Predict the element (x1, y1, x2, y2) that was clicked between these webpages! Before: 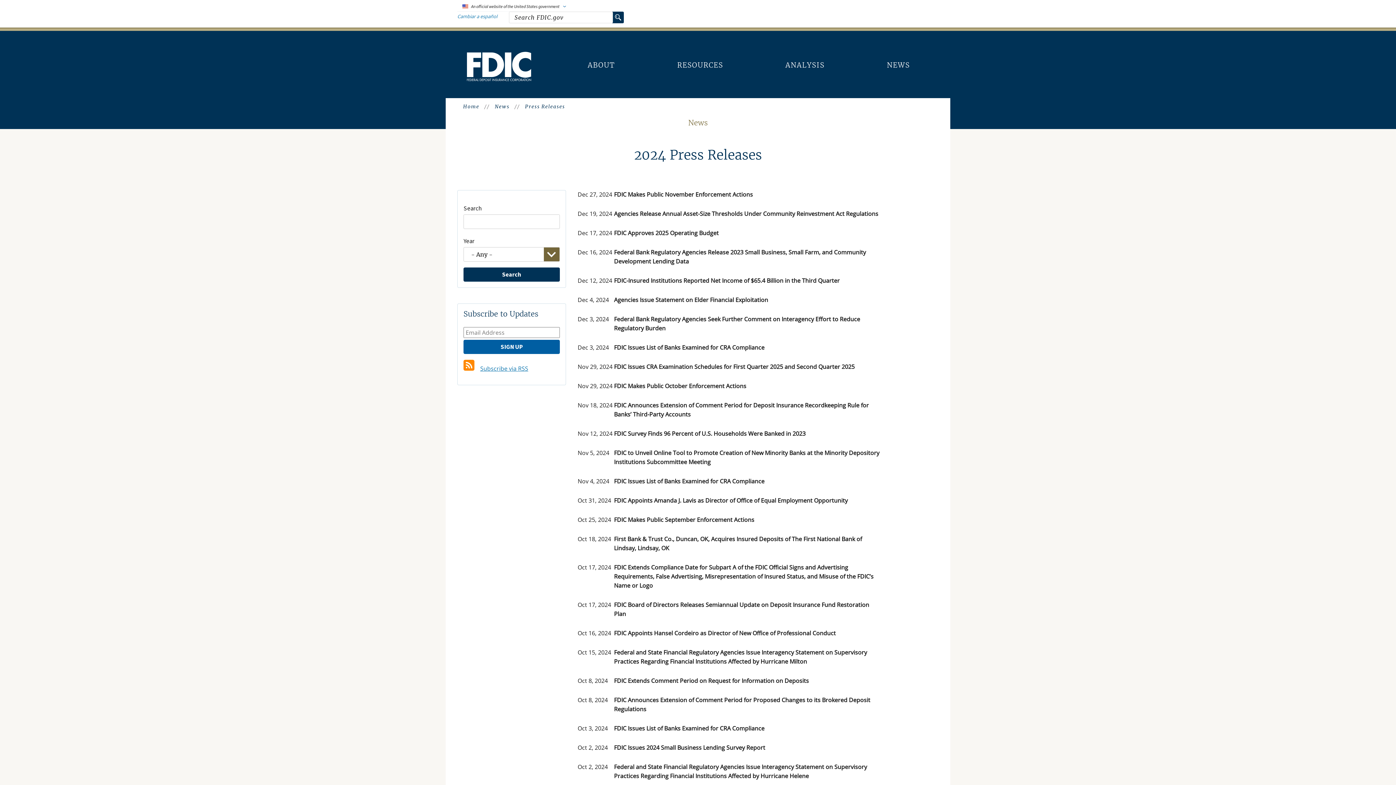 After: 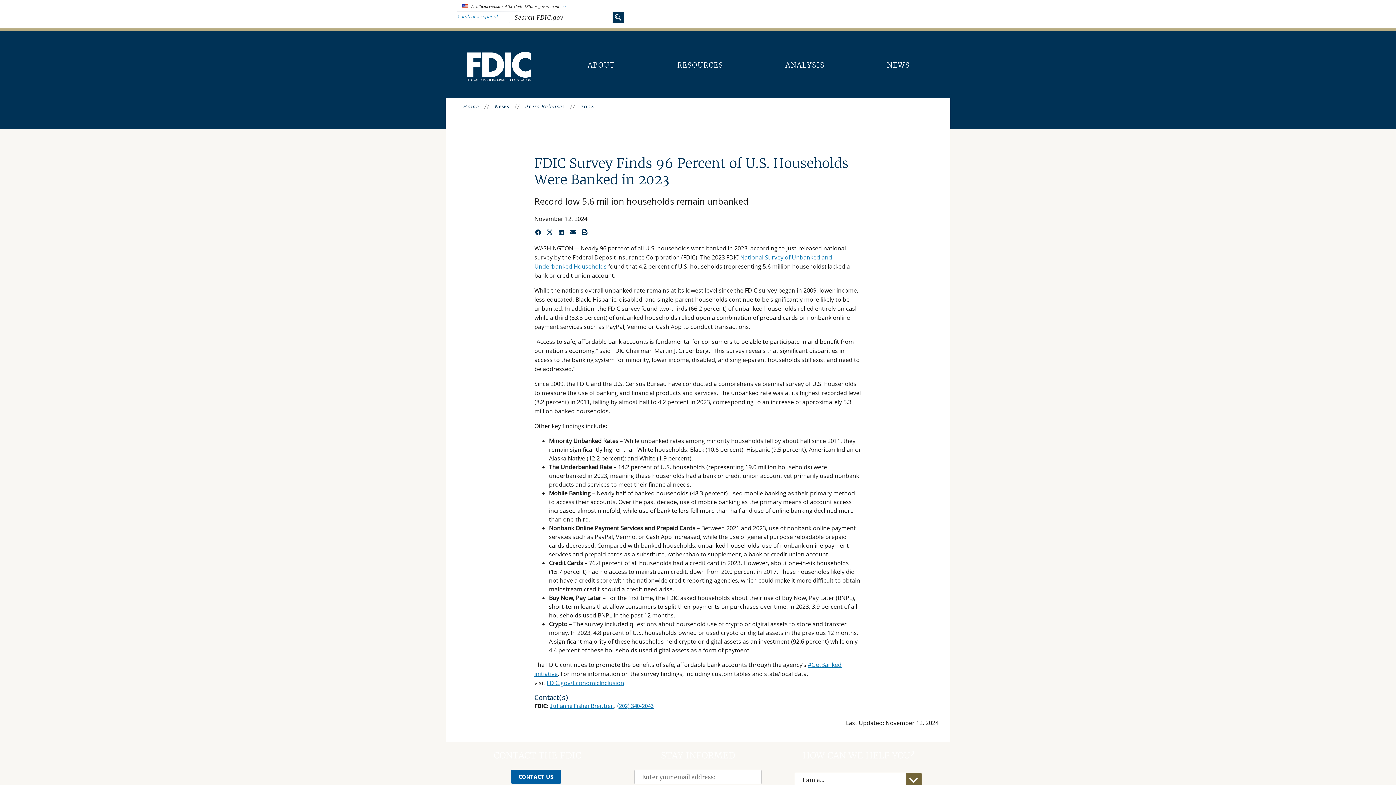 Action: bbox: (614, 429, 805, 437) label: FDIC Survey Finds 96 Percent of U.S. Households Were Banked in 2023